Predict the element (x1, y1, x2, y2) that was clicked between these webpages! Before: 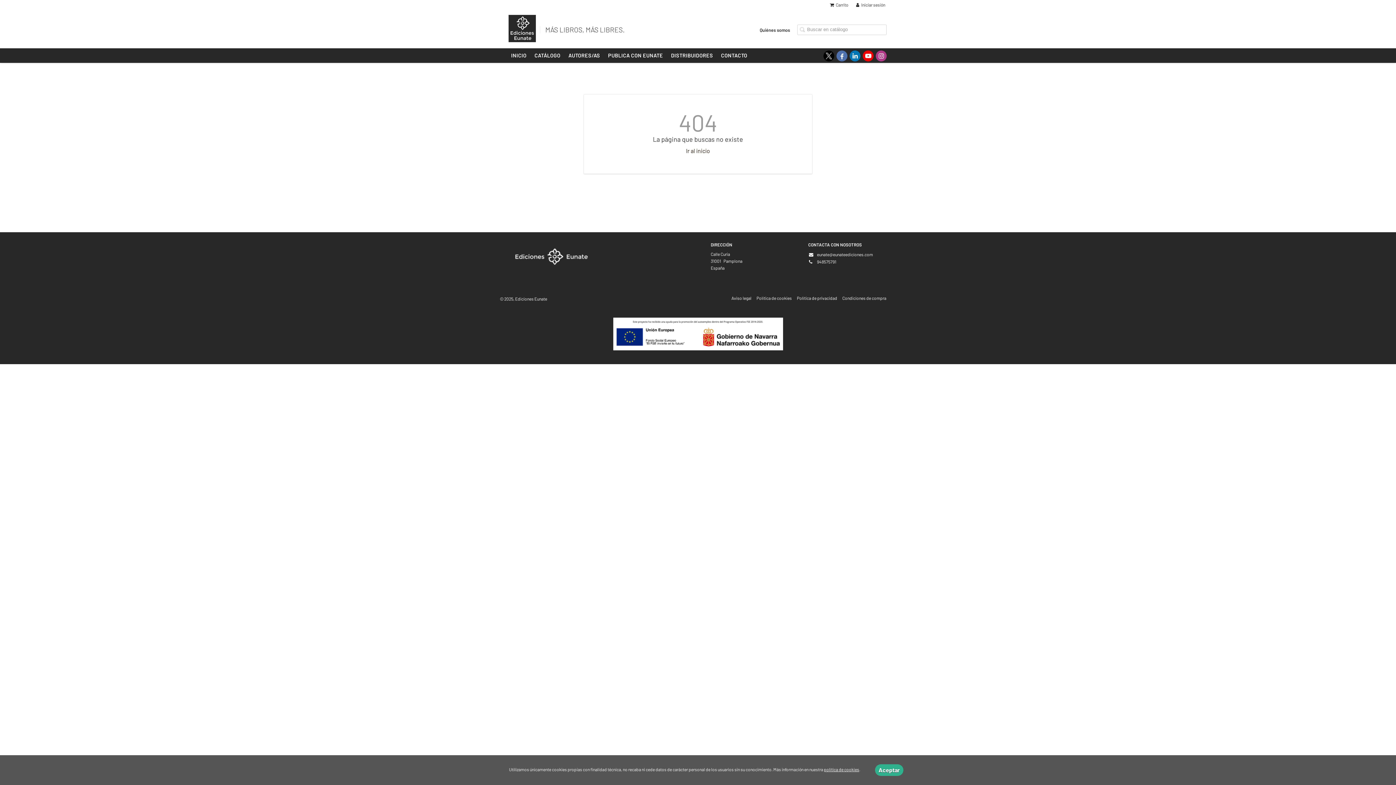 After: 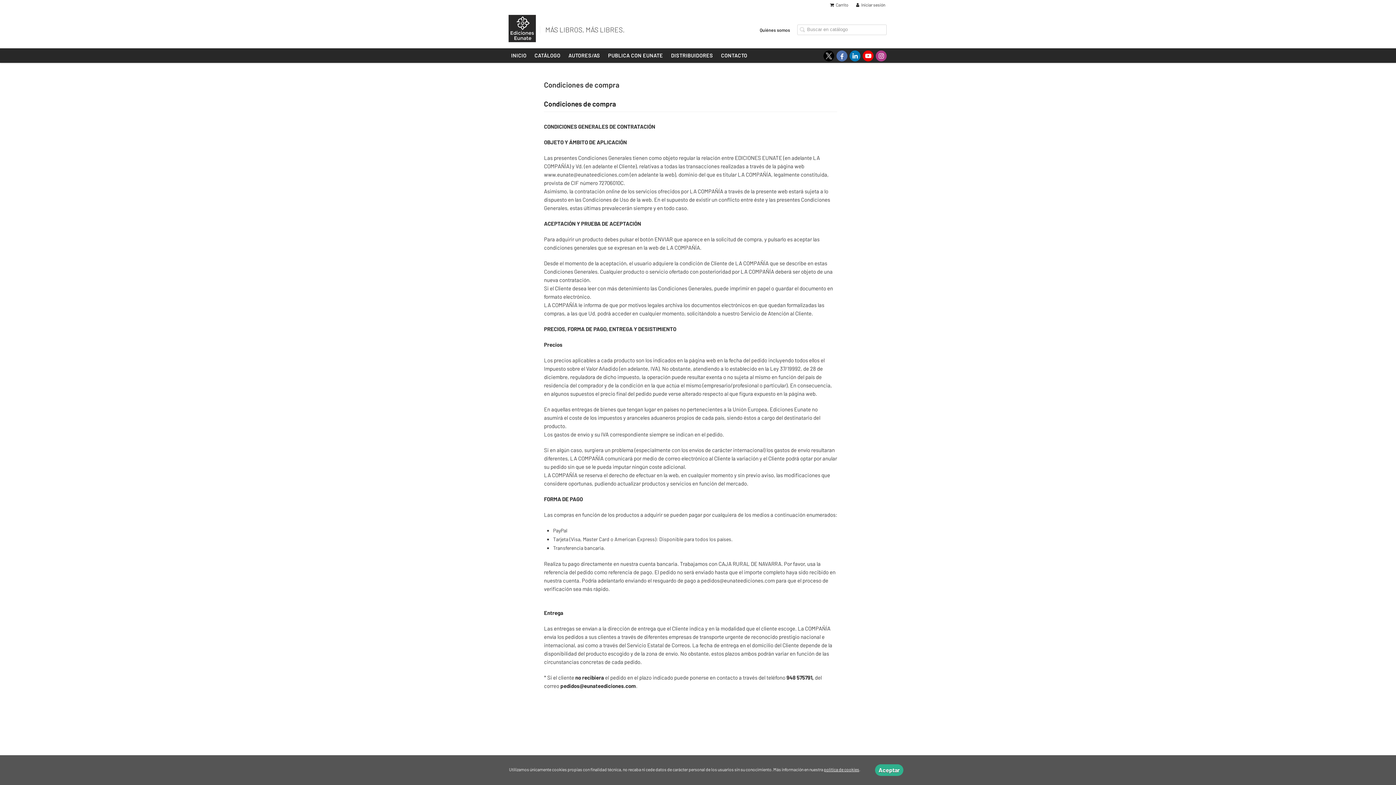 Action: label: Condiciones de compra bbox: (840, 295, 889, 300)